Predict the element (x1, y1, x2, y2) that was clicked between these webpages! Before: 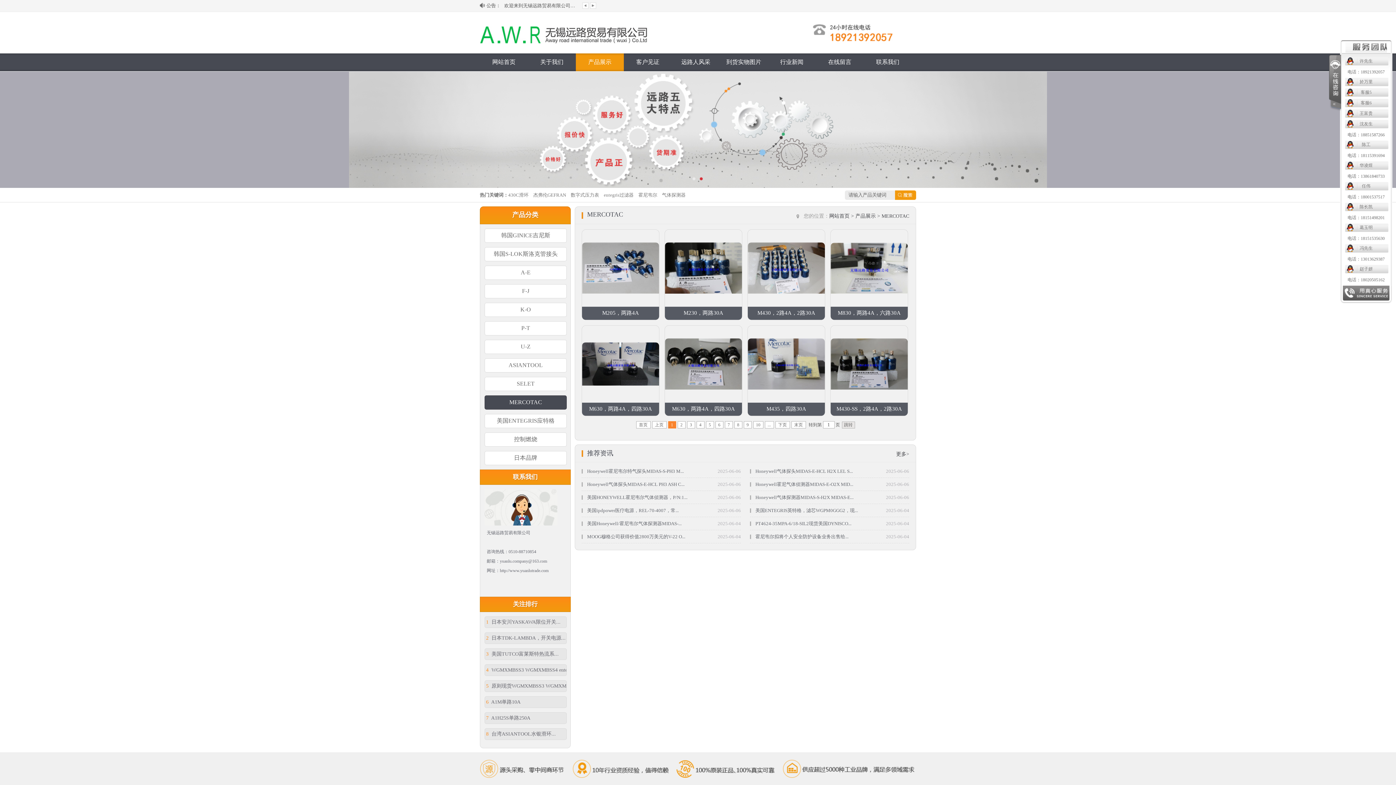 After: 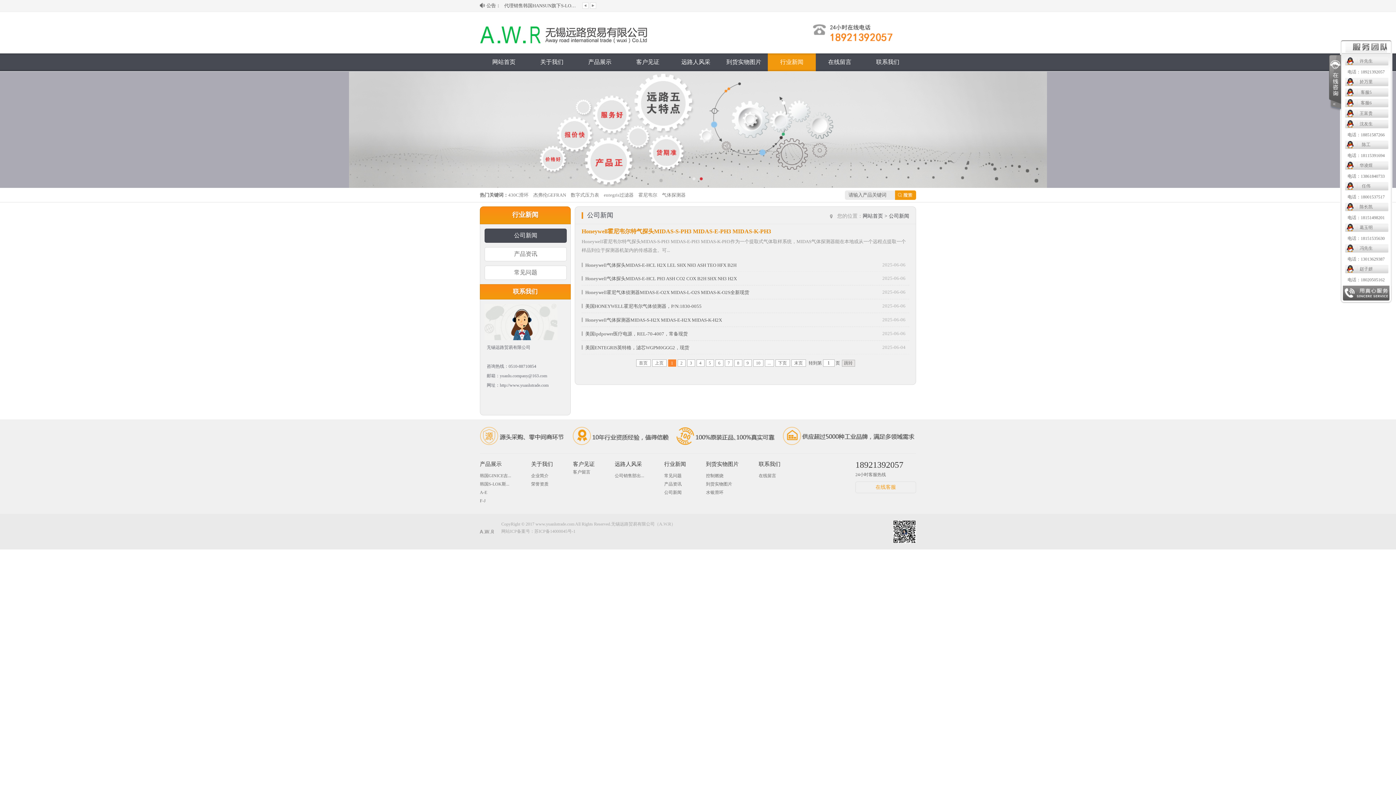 Action: bbox: (768, 53, 816, 71) label: 行业新闻